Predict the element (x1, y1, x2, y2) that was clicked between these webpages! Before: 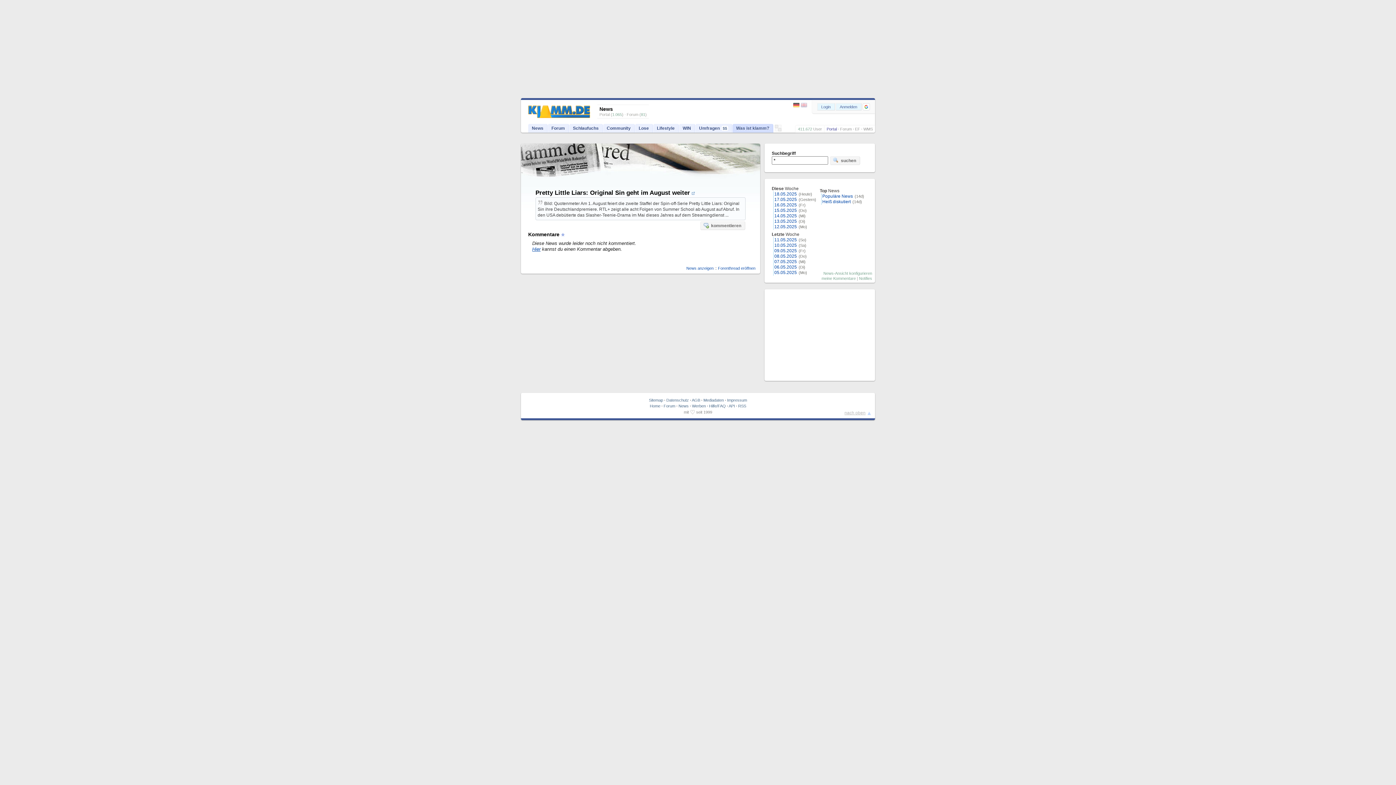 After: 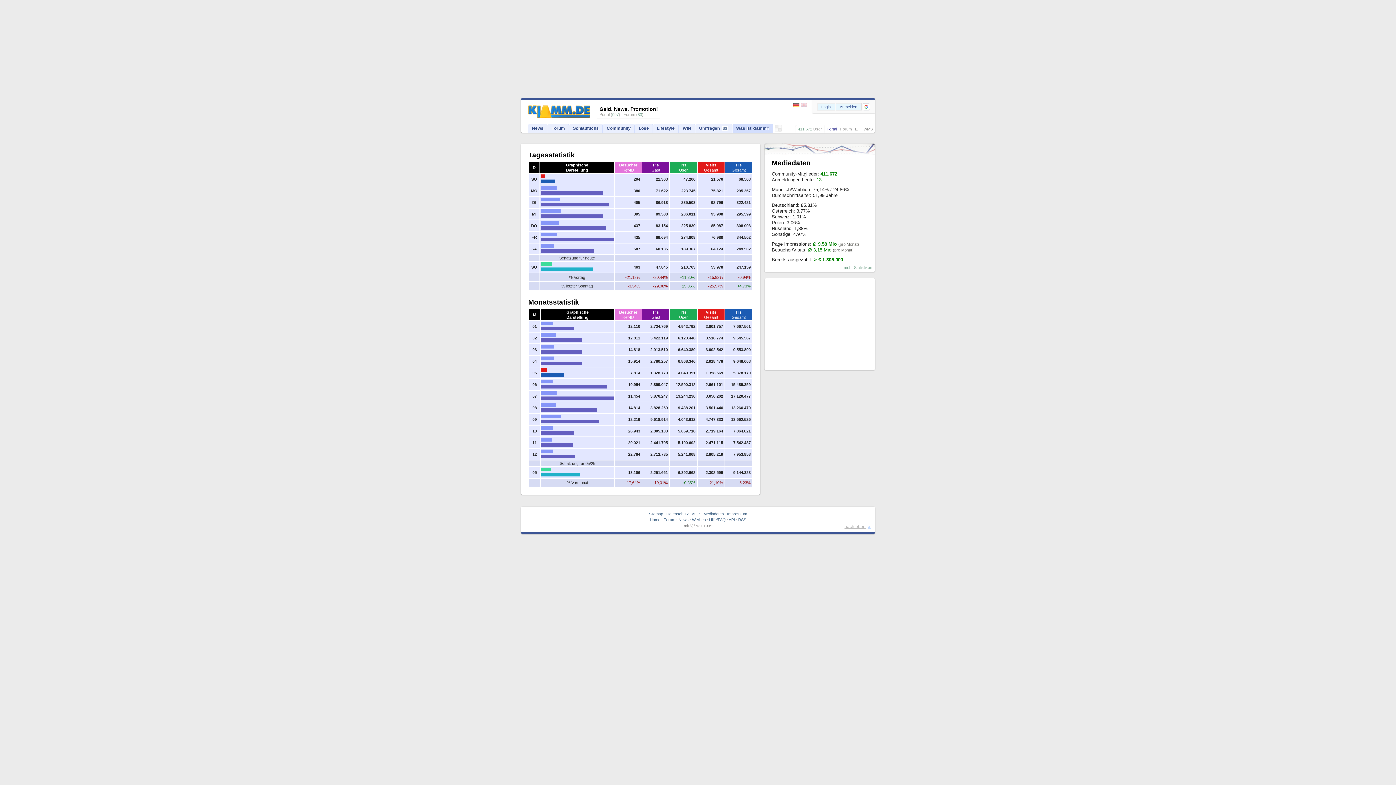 Action: label: Mediadaten bbox: (703, 398, 724, 402)